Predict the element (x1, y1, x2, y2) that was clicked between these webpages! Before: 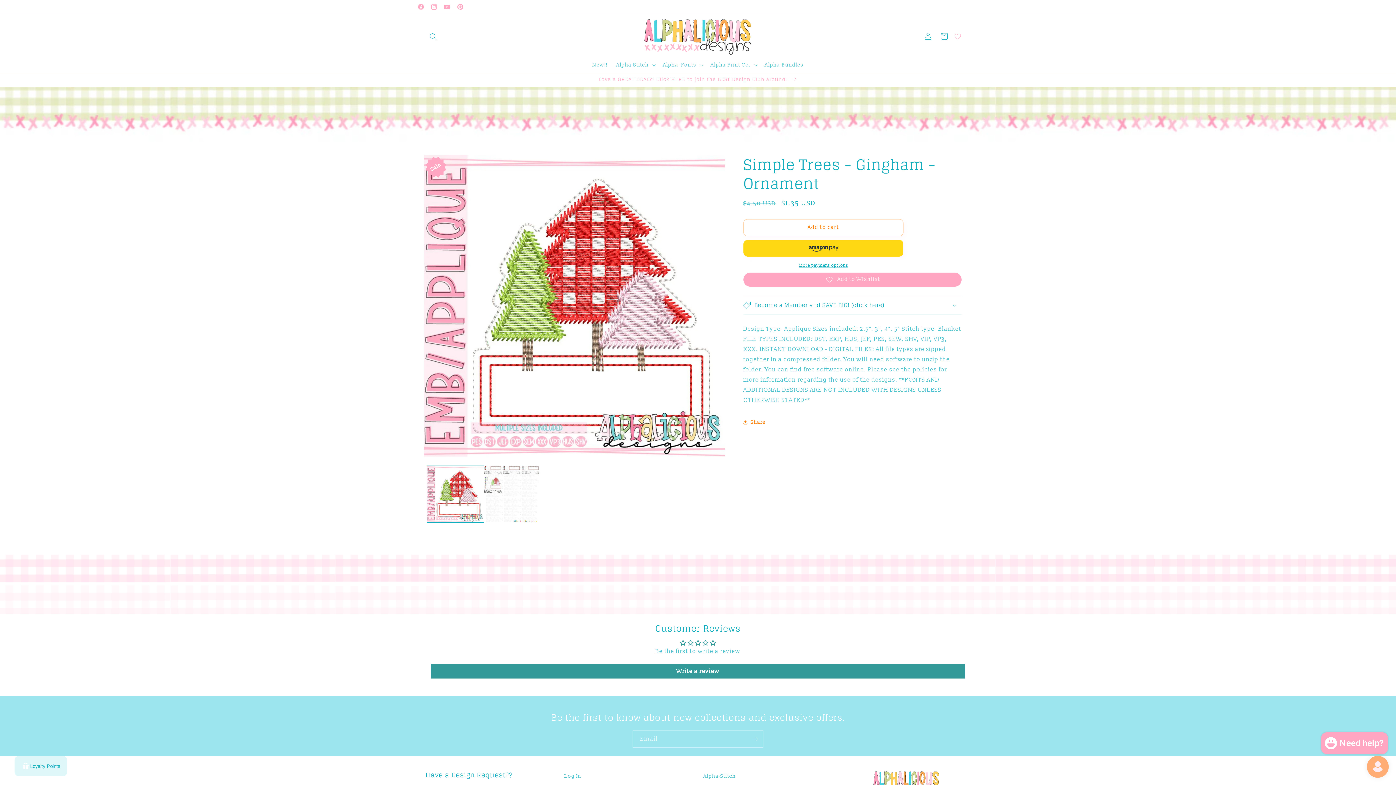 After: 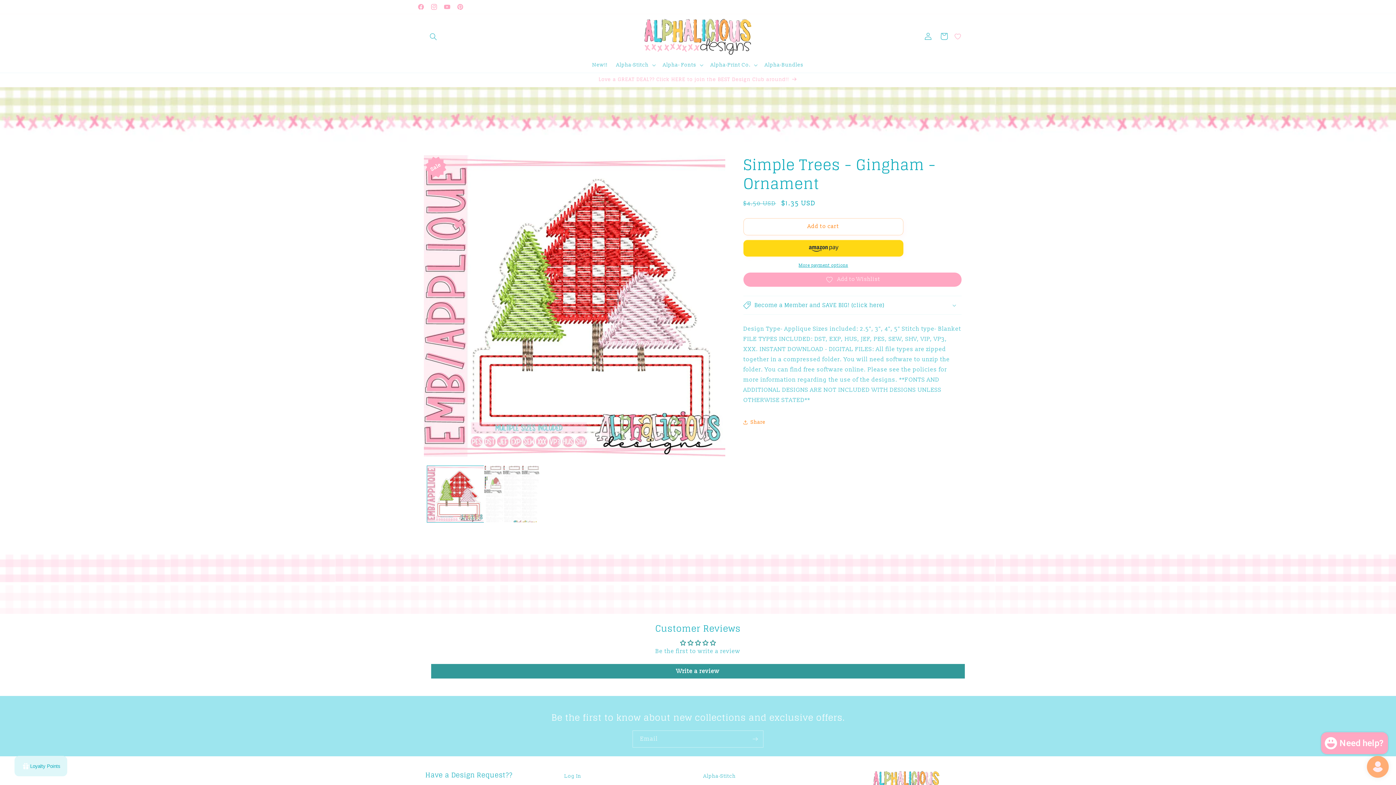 Action: label: Add to cart bbox: (743, 219, 903, 236)